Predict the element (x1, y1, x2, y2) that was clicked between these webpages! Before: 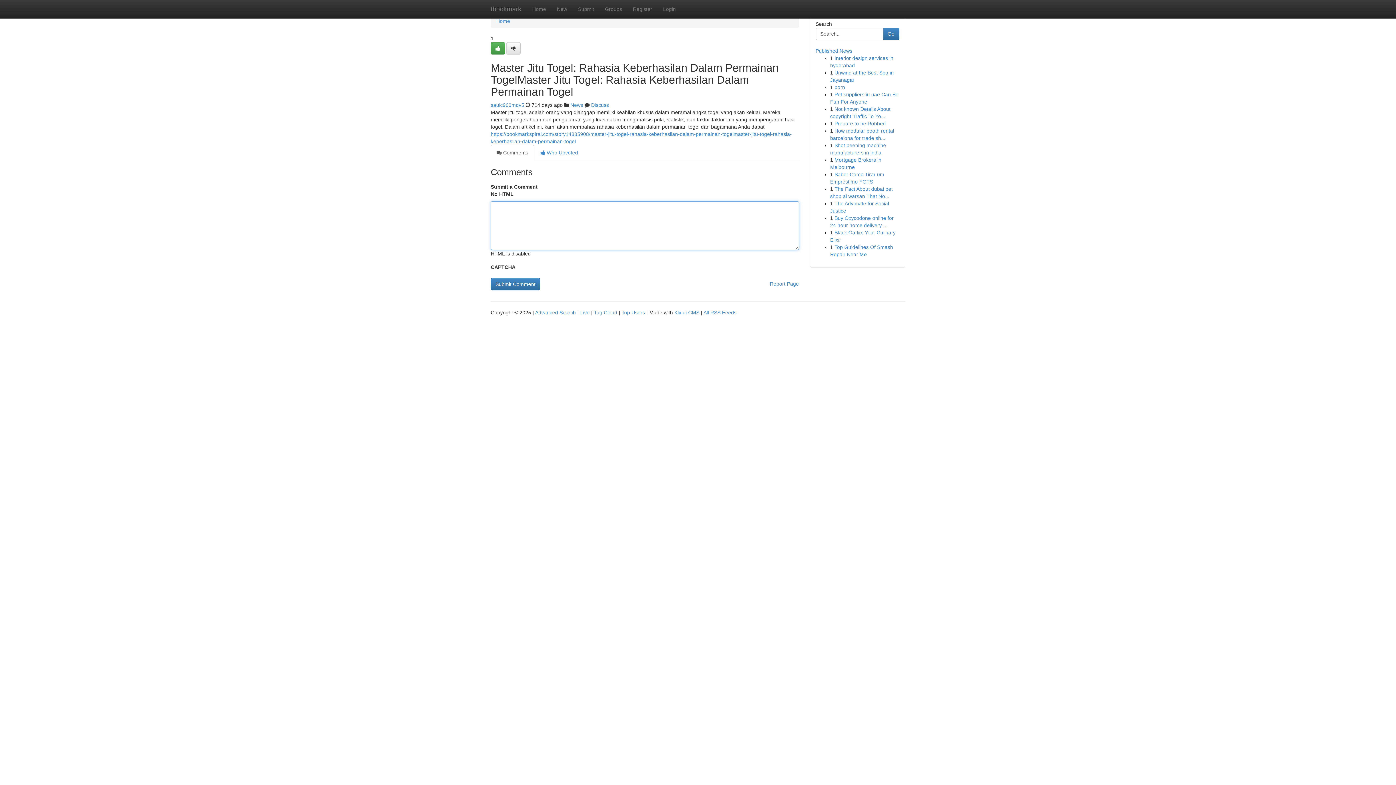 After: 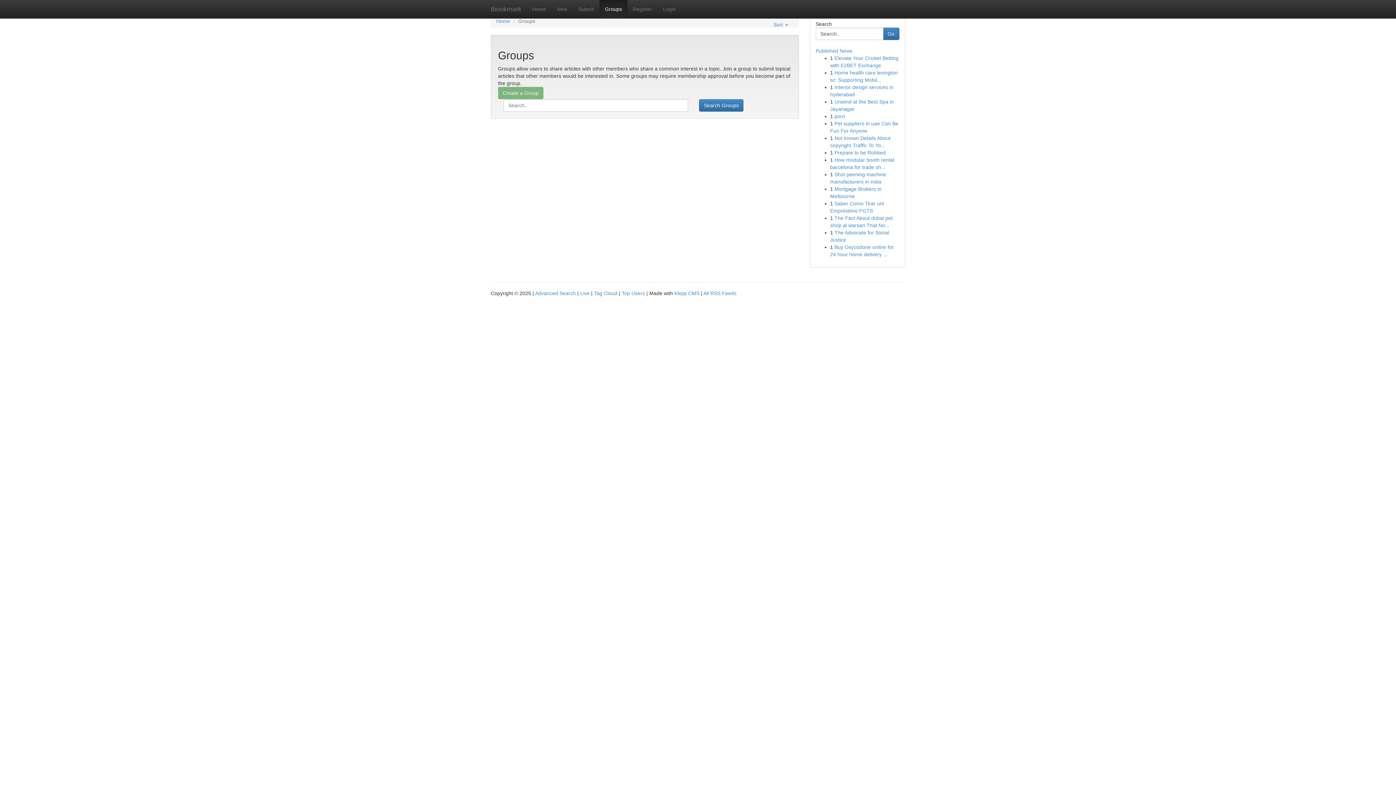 Action: label: Groups bbox: (599, 0, 627, 18)